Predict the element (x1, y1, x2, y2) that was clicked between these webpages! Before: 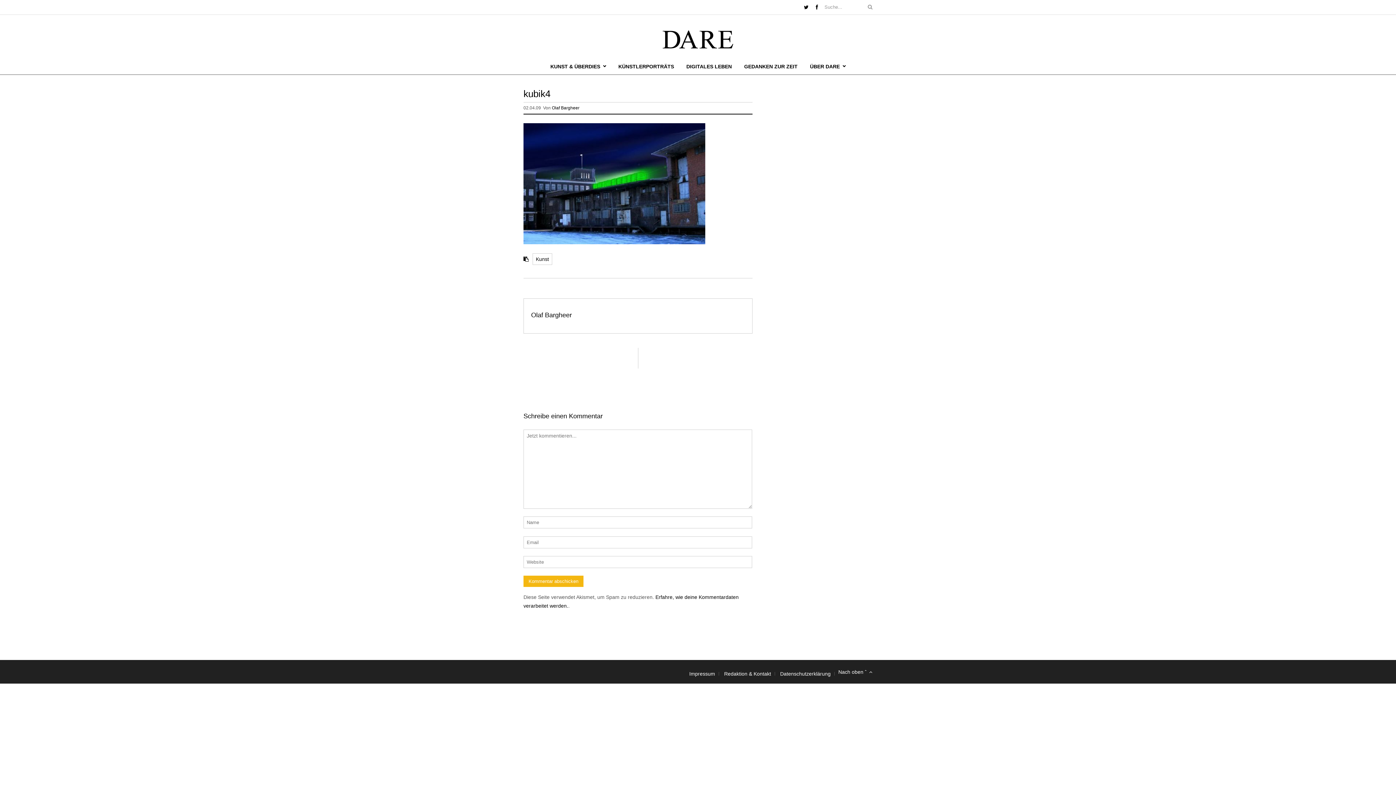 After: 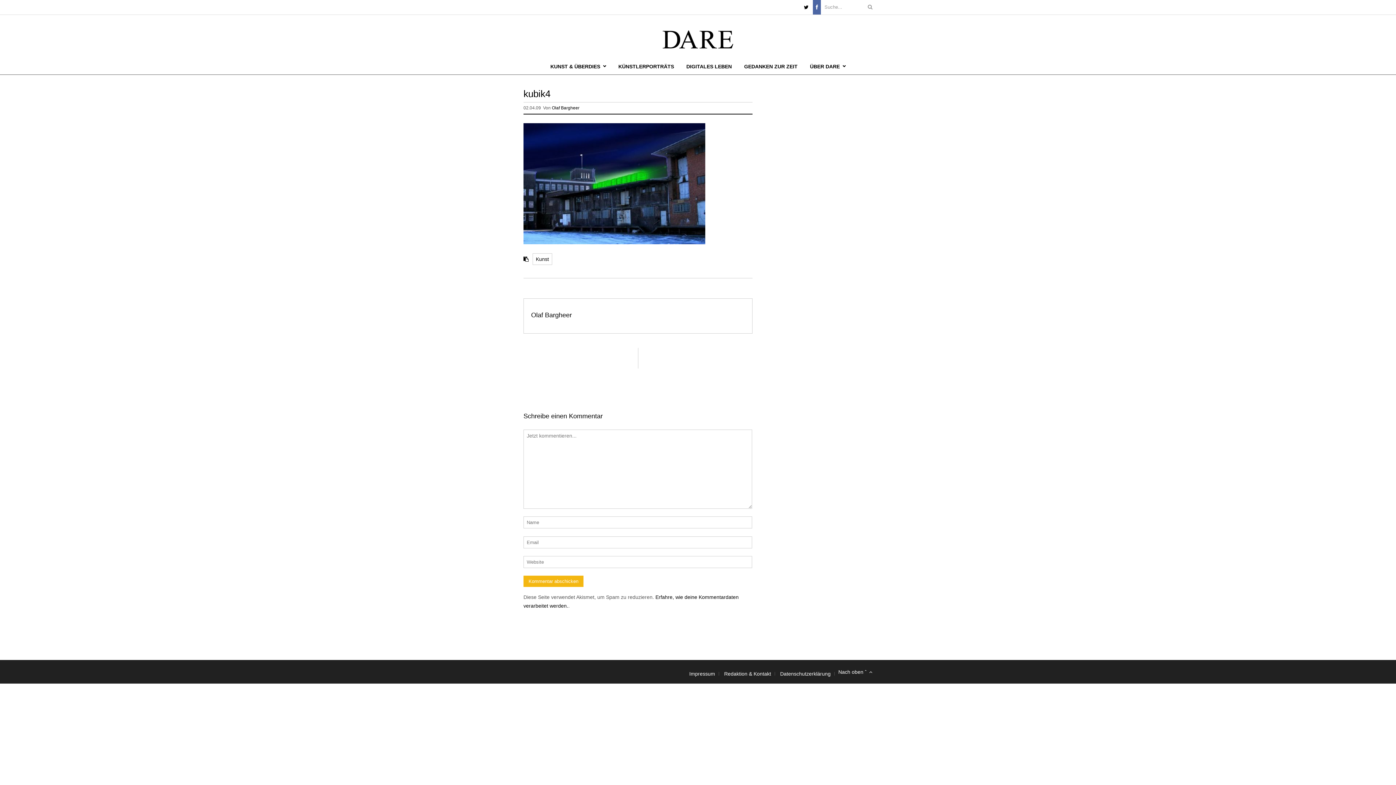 Action: bbox: (816, 4, 818, 10)